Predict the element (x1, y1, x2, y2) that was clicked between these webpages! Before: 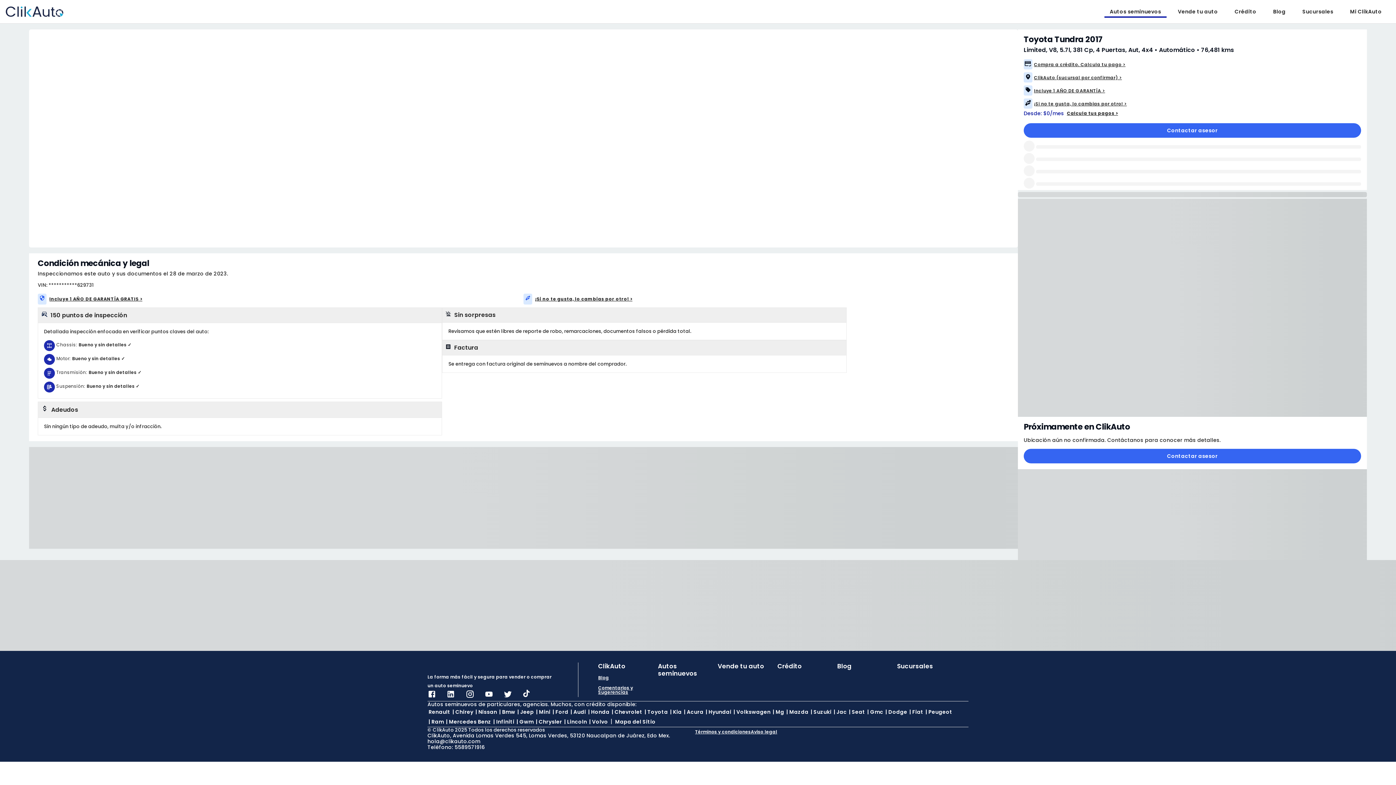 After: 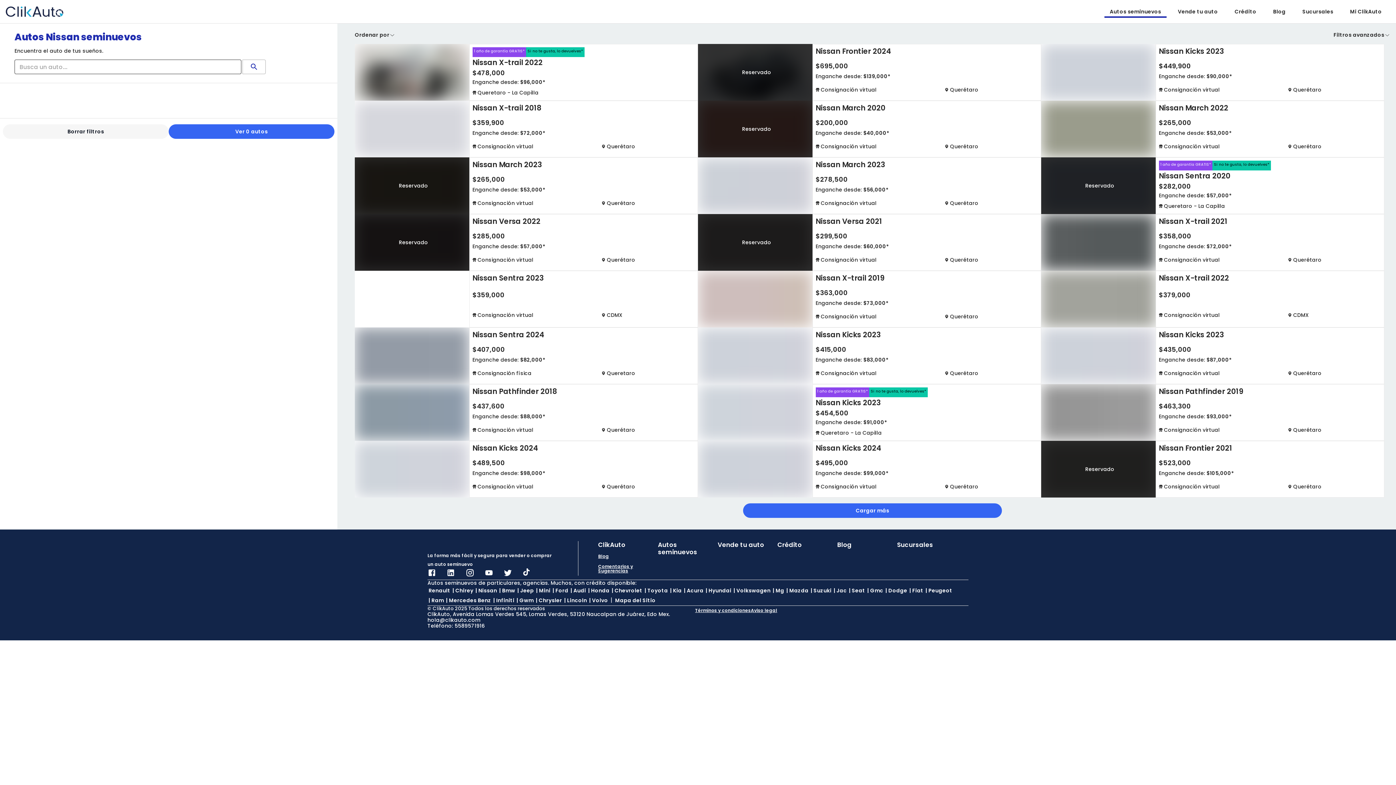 Action: bbox: (474, 707, 498, 717) label: | Nissan